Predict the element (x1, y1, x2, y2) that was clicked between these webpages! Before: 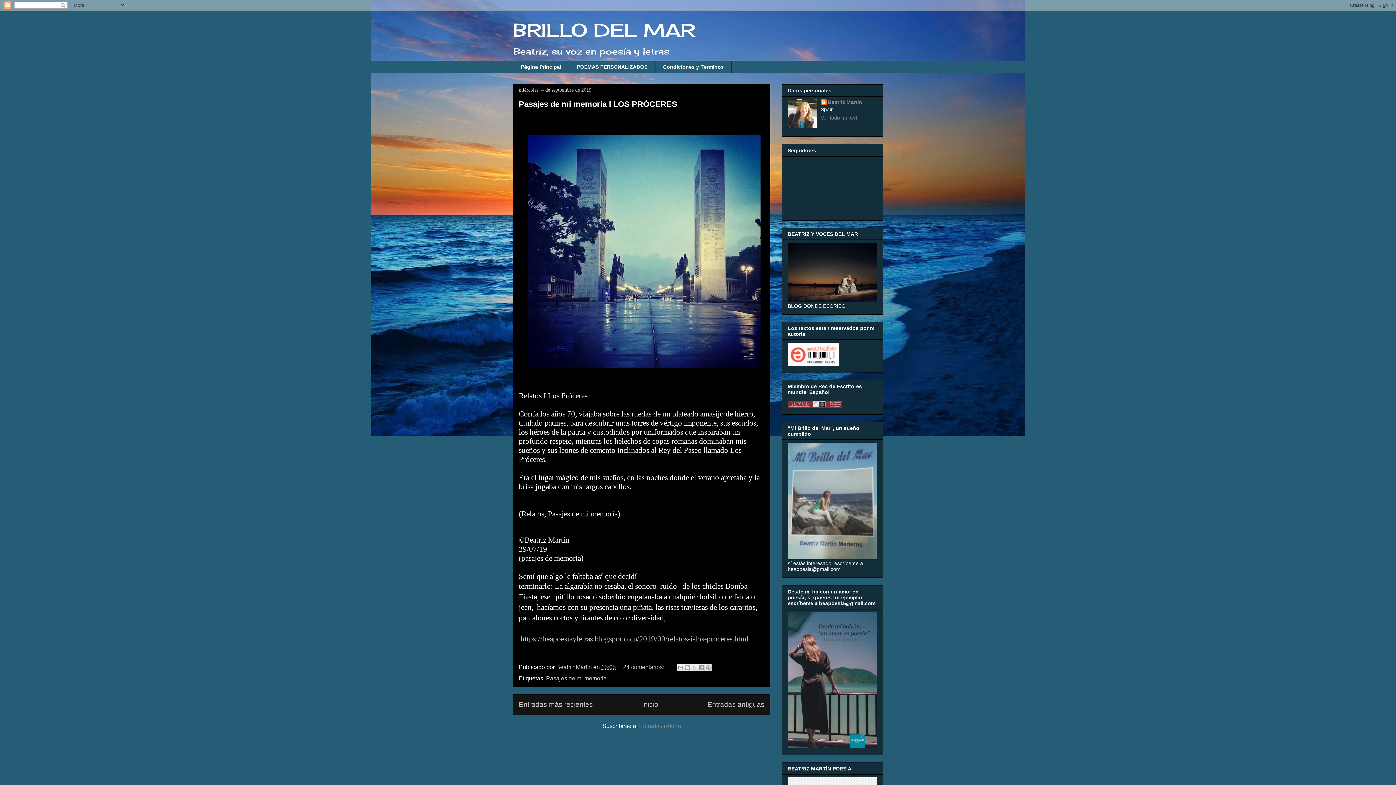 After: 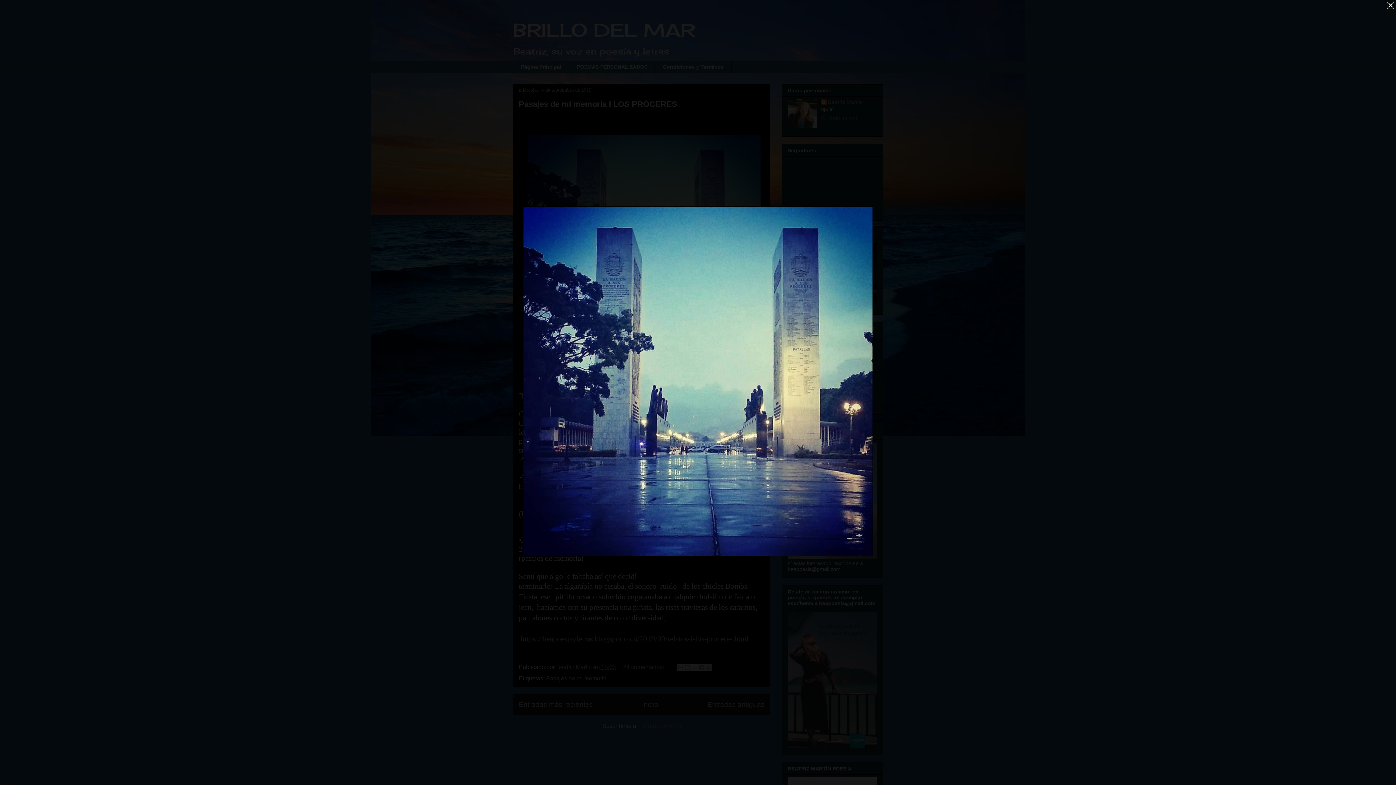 Action: bbox: (524, 366, 764, 372)